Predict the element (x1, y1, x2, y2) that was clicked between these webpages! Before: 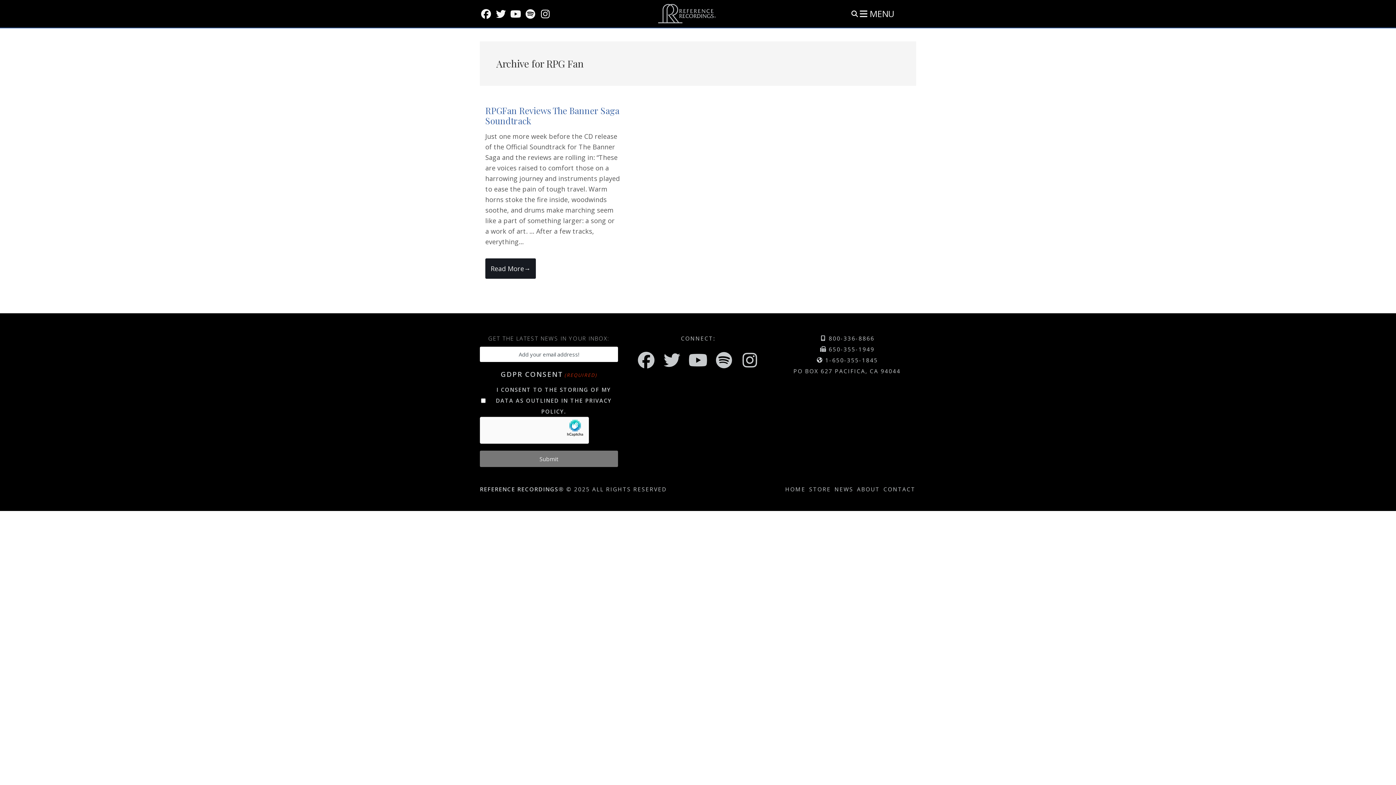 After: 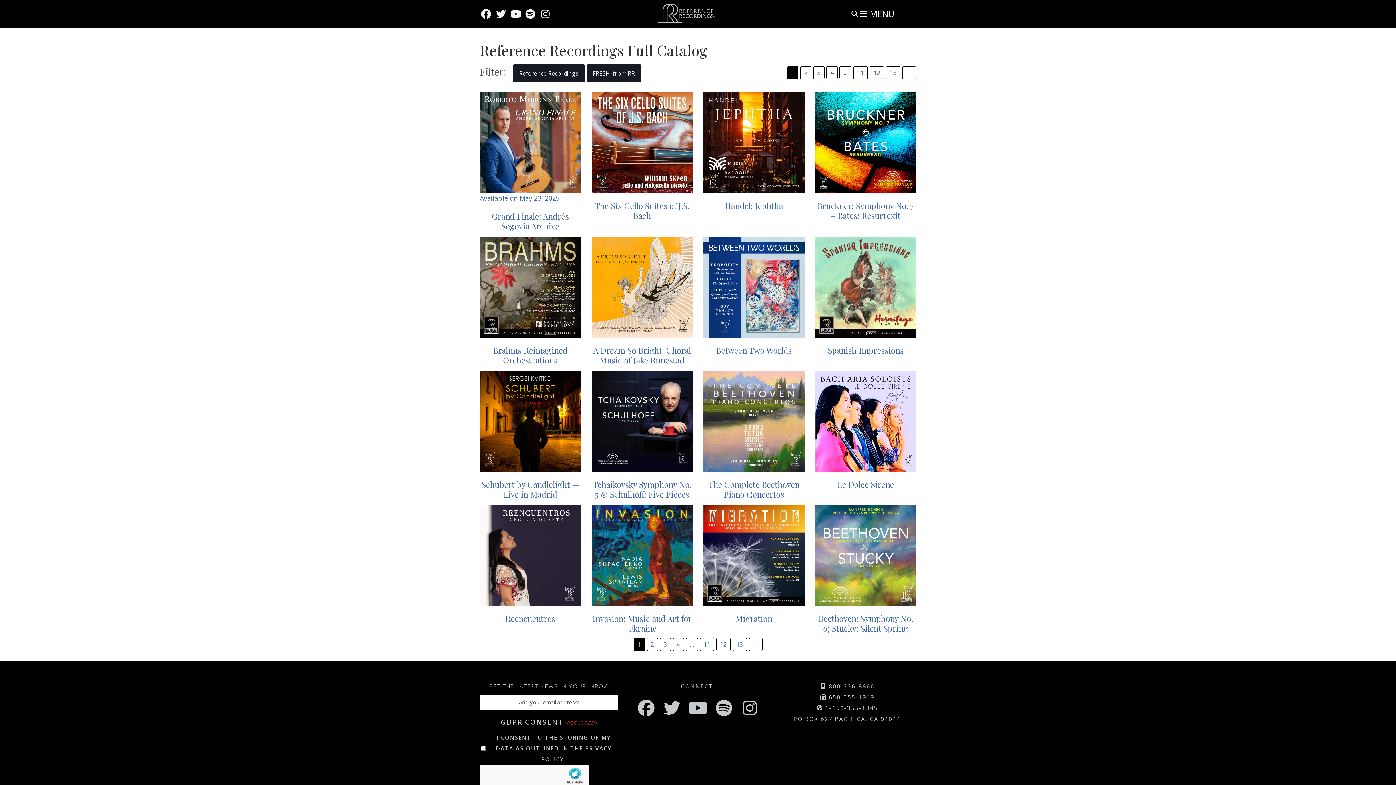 Action: bbox: (809, 485, 831, 493) label: STORE